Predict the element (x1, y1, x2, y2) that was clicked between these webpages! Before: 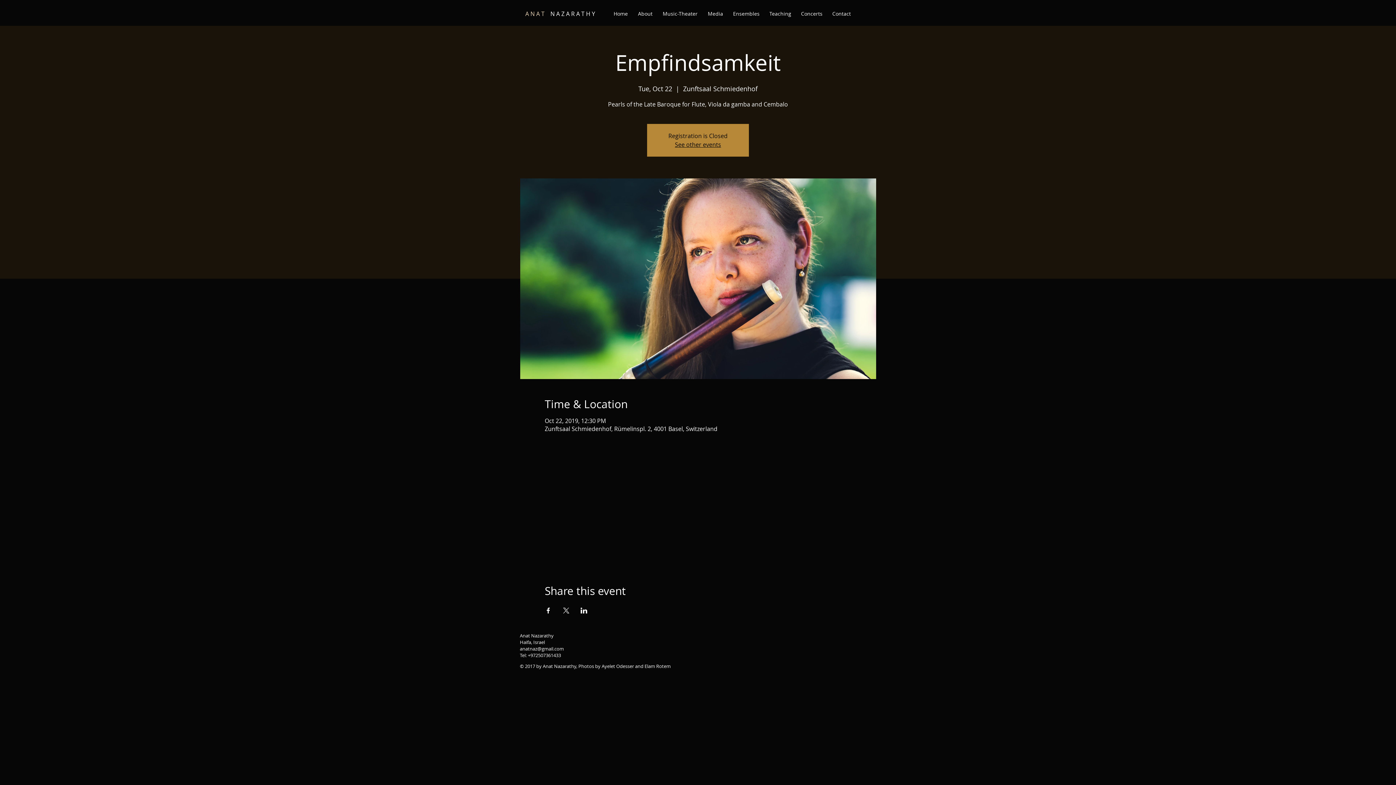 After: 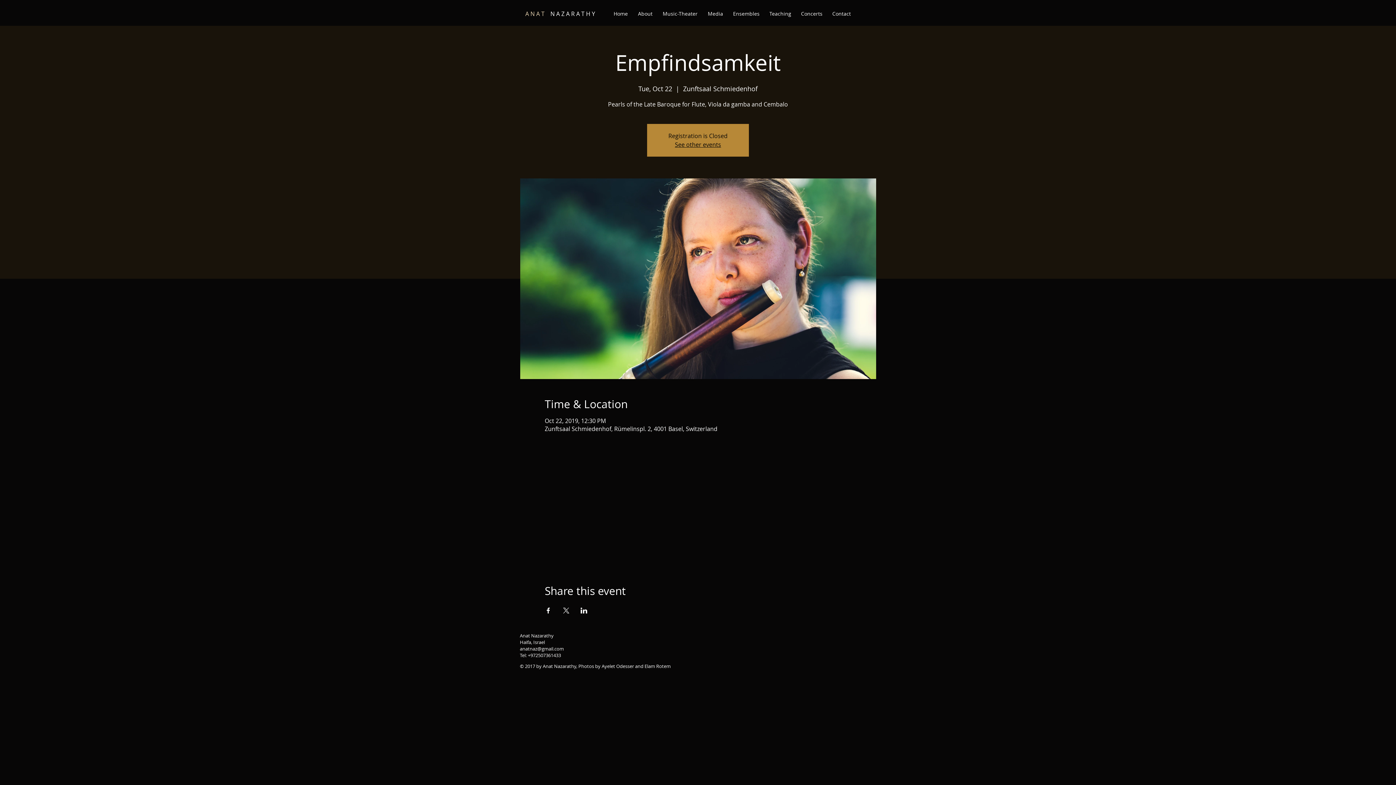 Action: label: Share event on X bbox: (562, 608, 569, 613)